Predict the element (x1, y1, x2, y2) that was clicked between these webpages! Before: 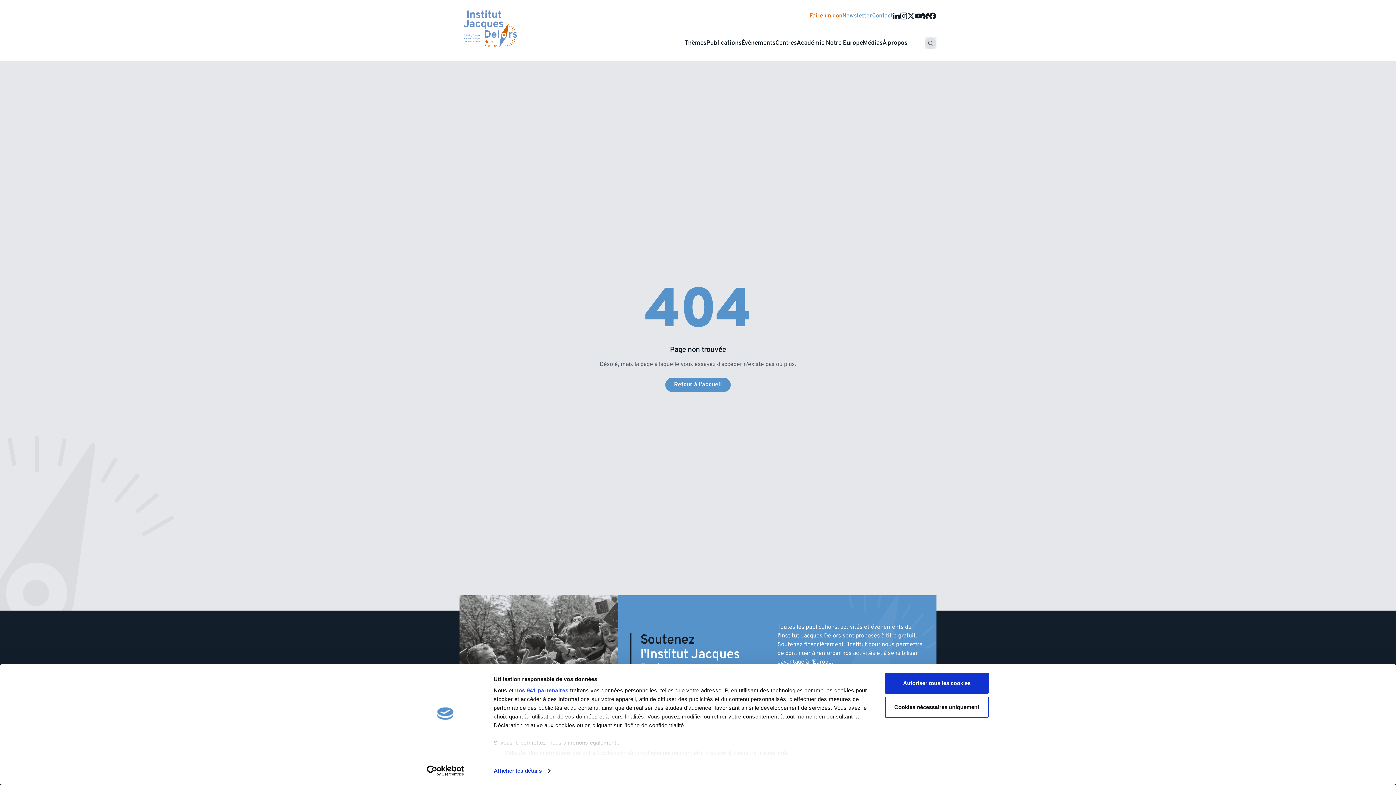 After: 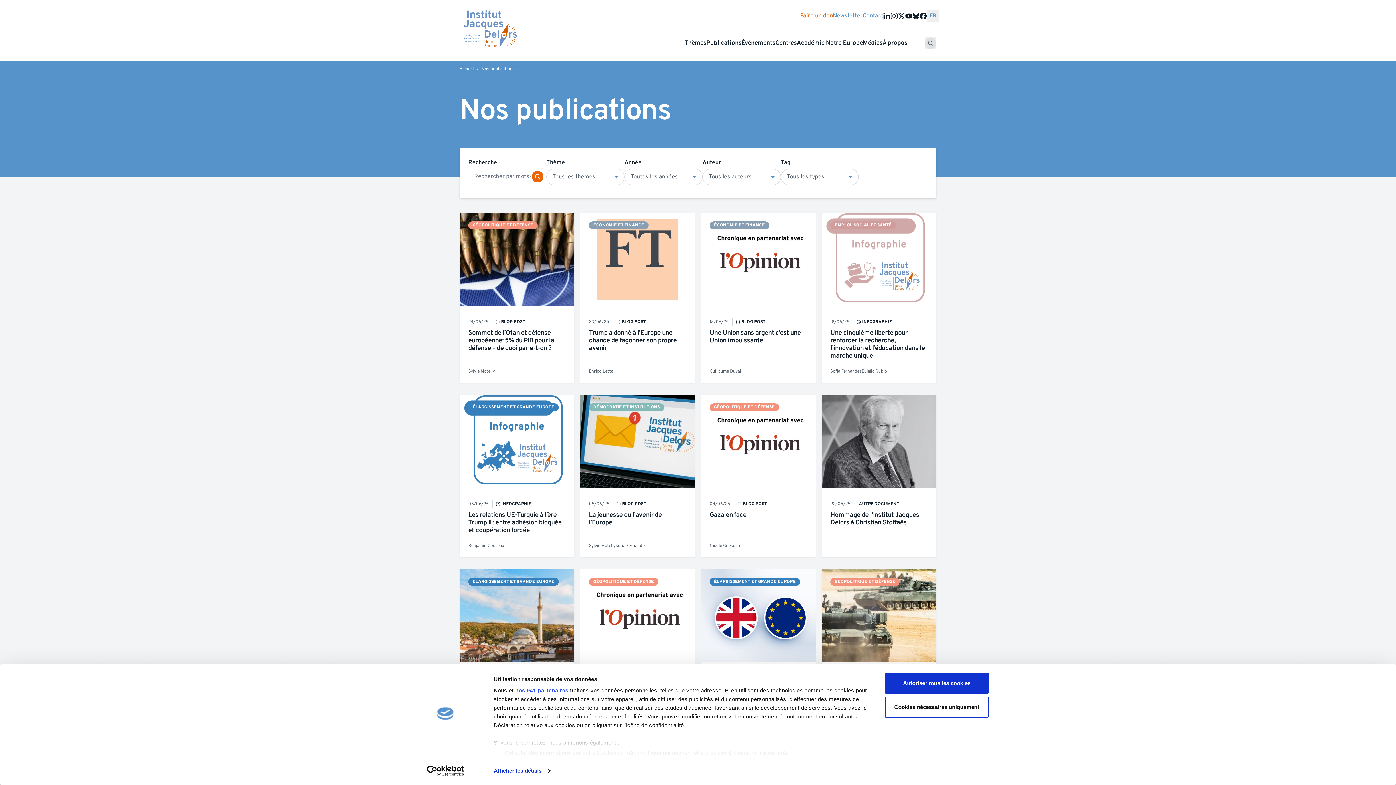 Action: label: Publications bbox: (706, 39, 741, 46)